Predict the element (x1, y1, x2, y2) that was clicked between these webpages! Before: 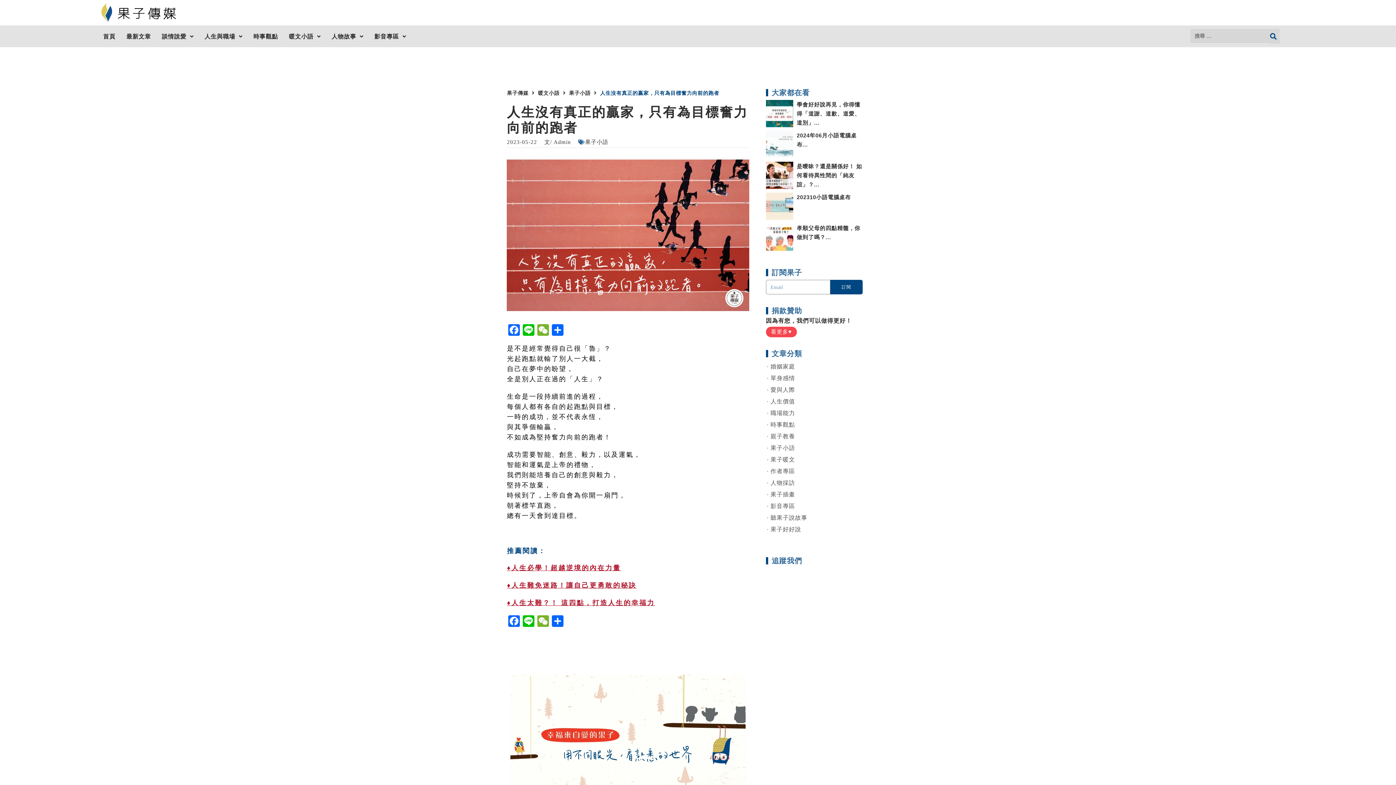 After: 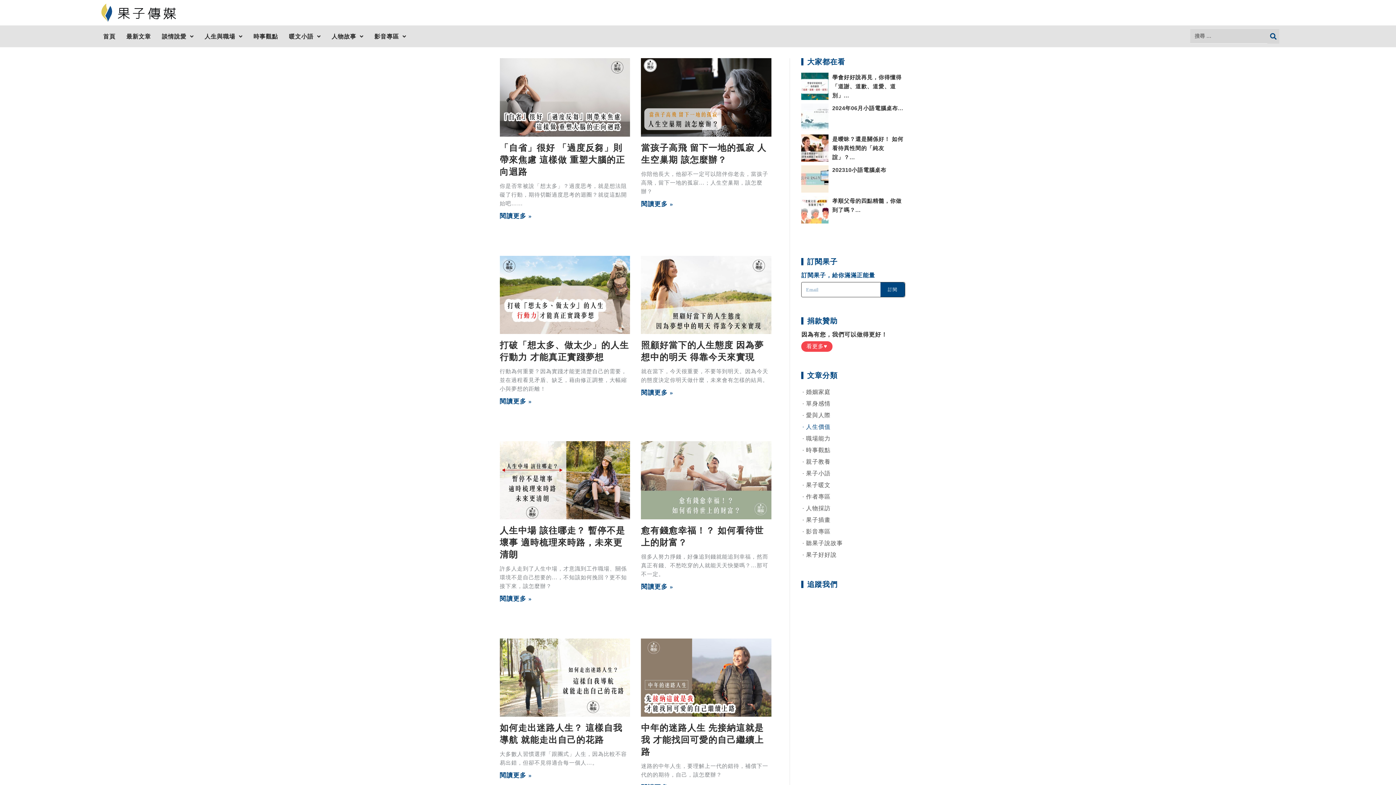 Action: bbox: (766, 396, 862, 407) label: ∙ 人生價值